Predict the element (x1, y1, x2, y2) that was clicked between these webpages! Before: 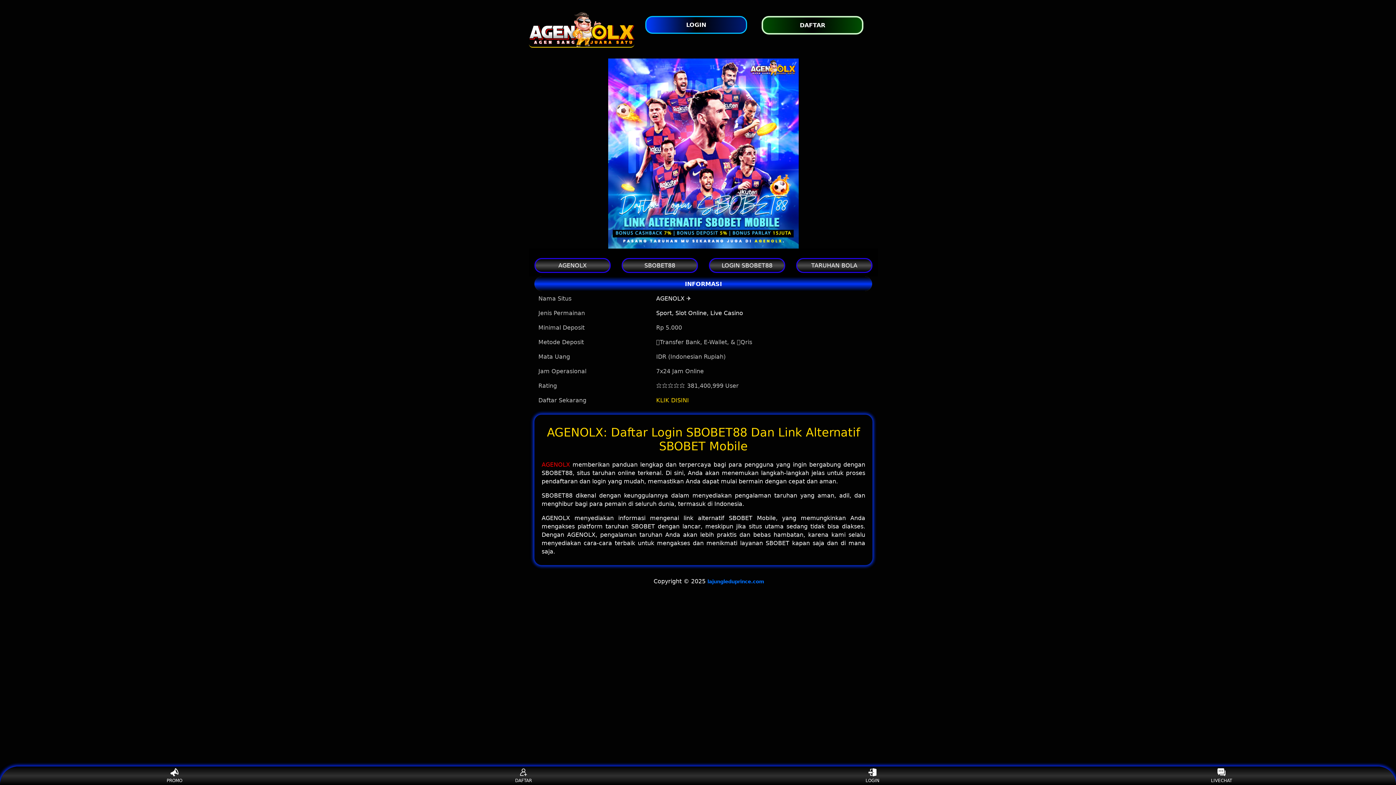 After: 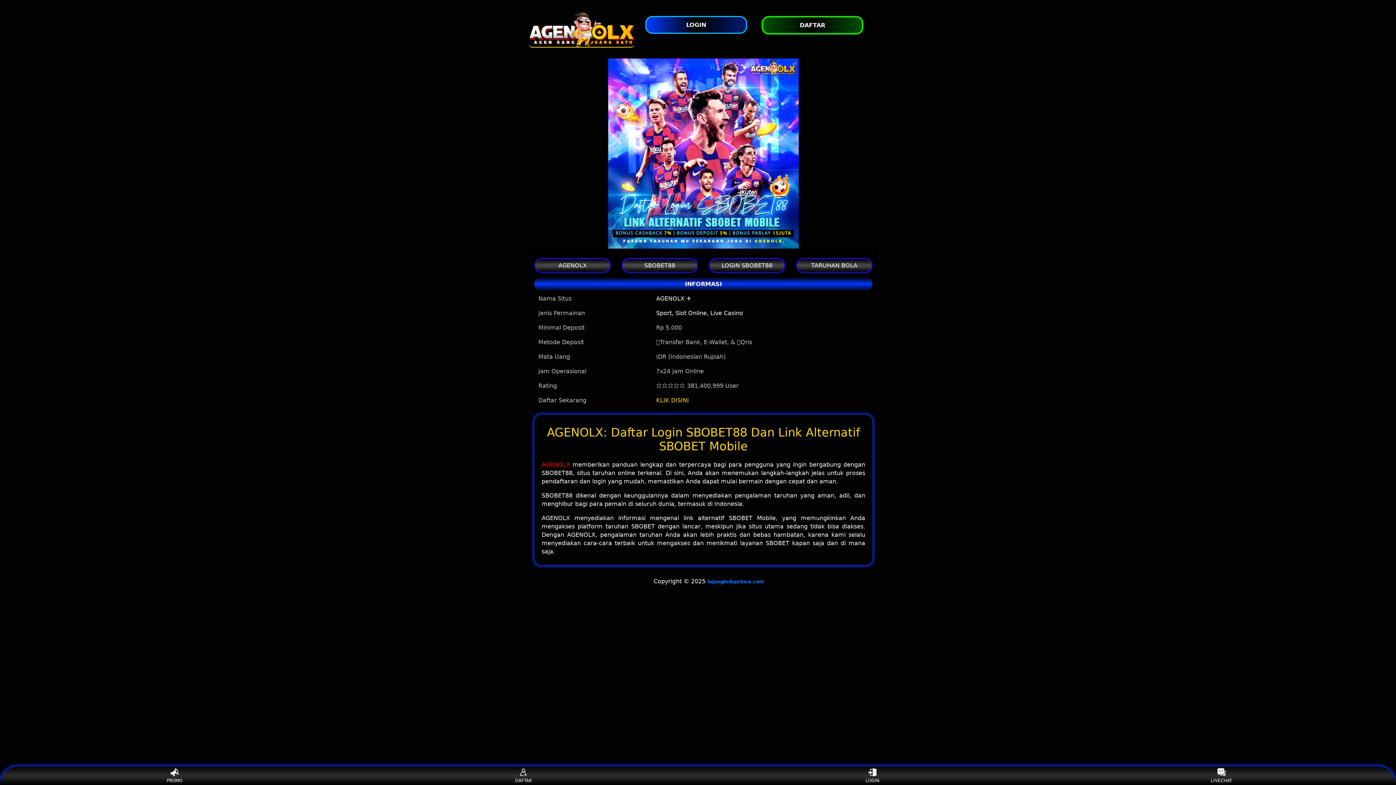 Action: bbox: (656, 309, 743, 316) label: Sport, Slot Online, Live Casino